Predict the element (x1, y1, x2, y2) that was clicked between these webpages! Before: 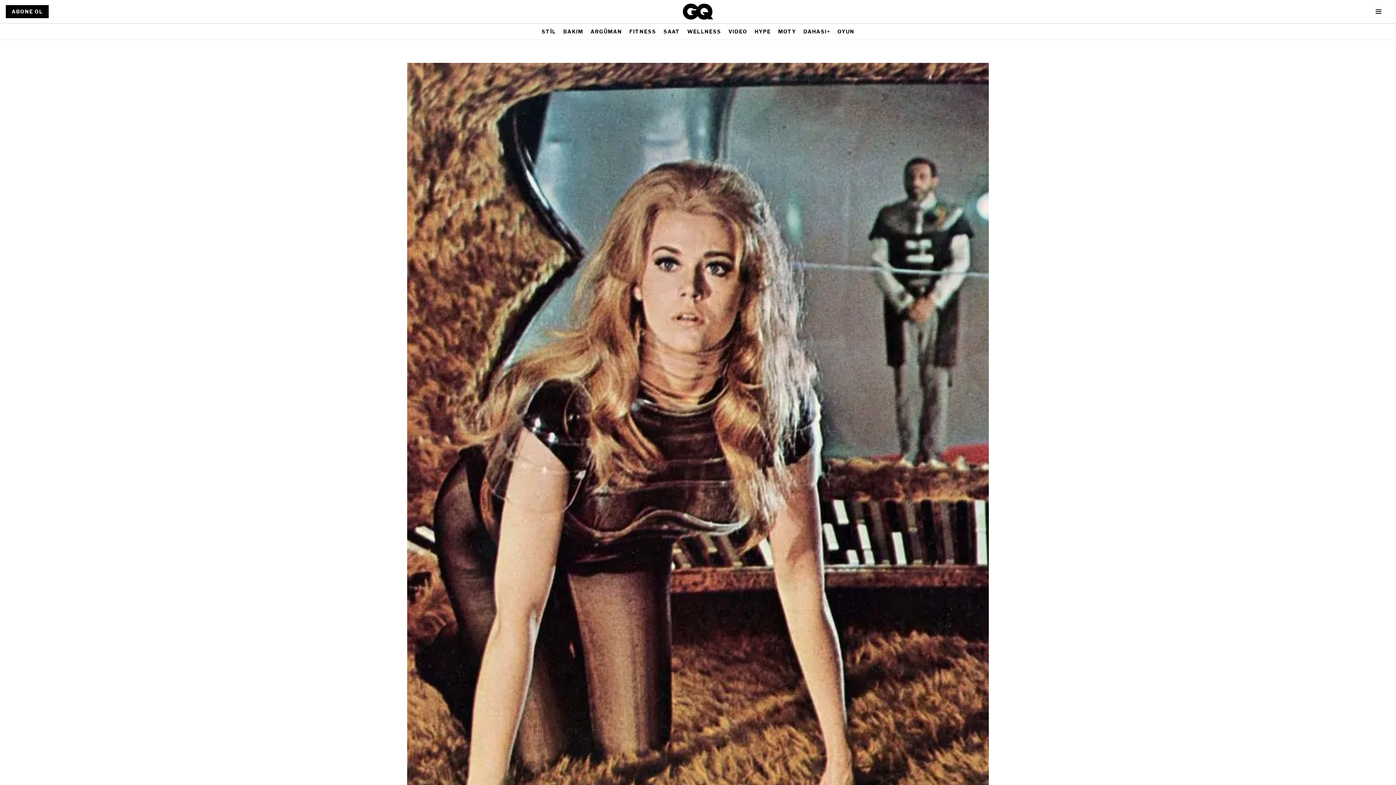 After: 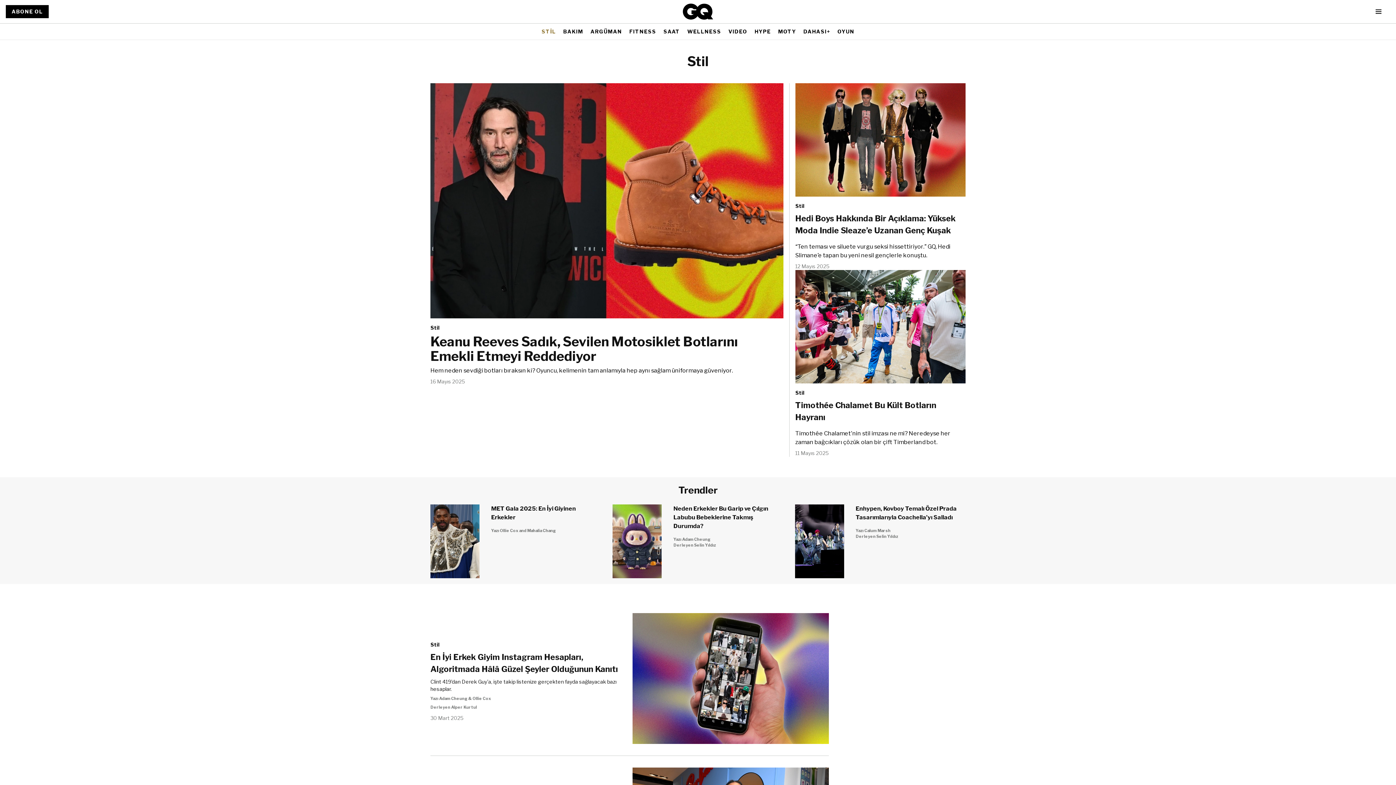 Action: label: STİL bbox: (541, 25, 556, 38)